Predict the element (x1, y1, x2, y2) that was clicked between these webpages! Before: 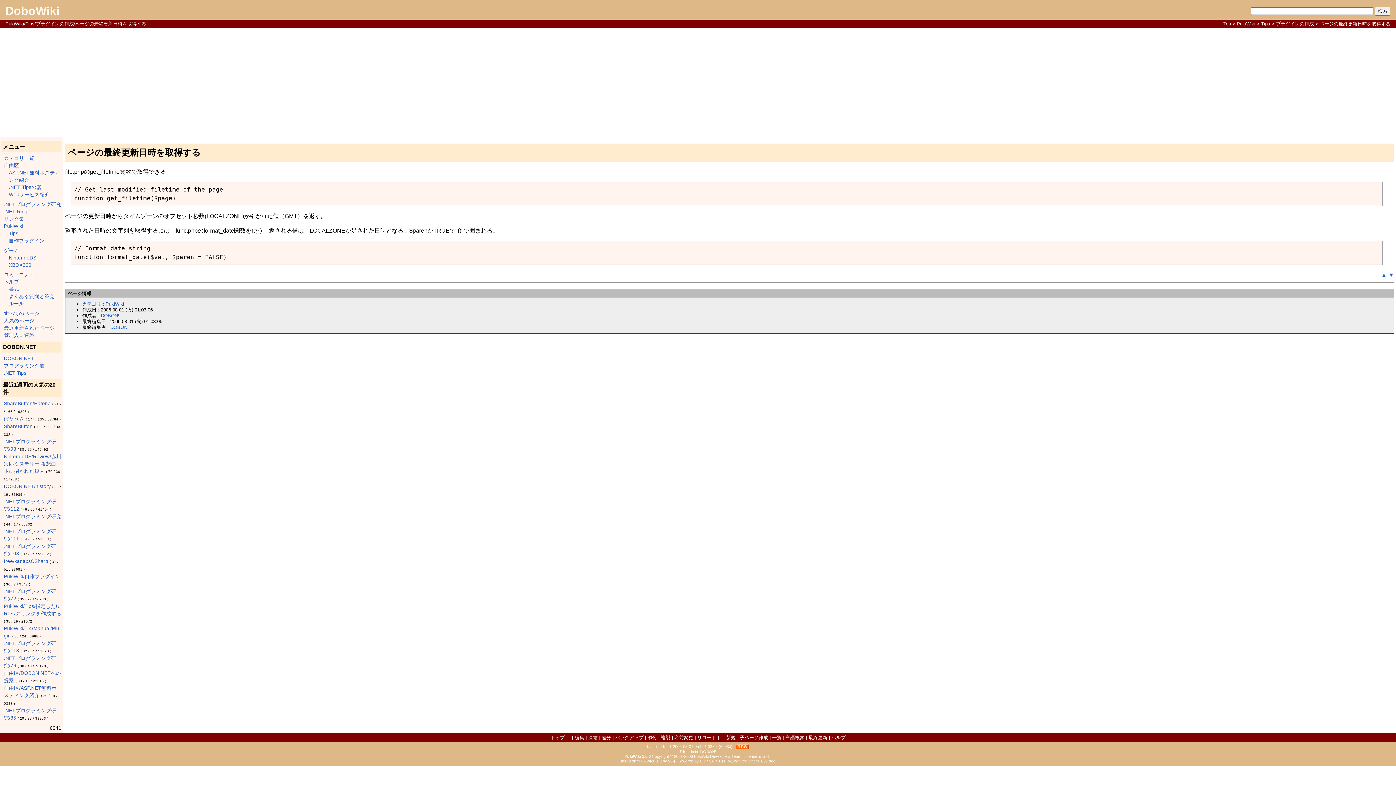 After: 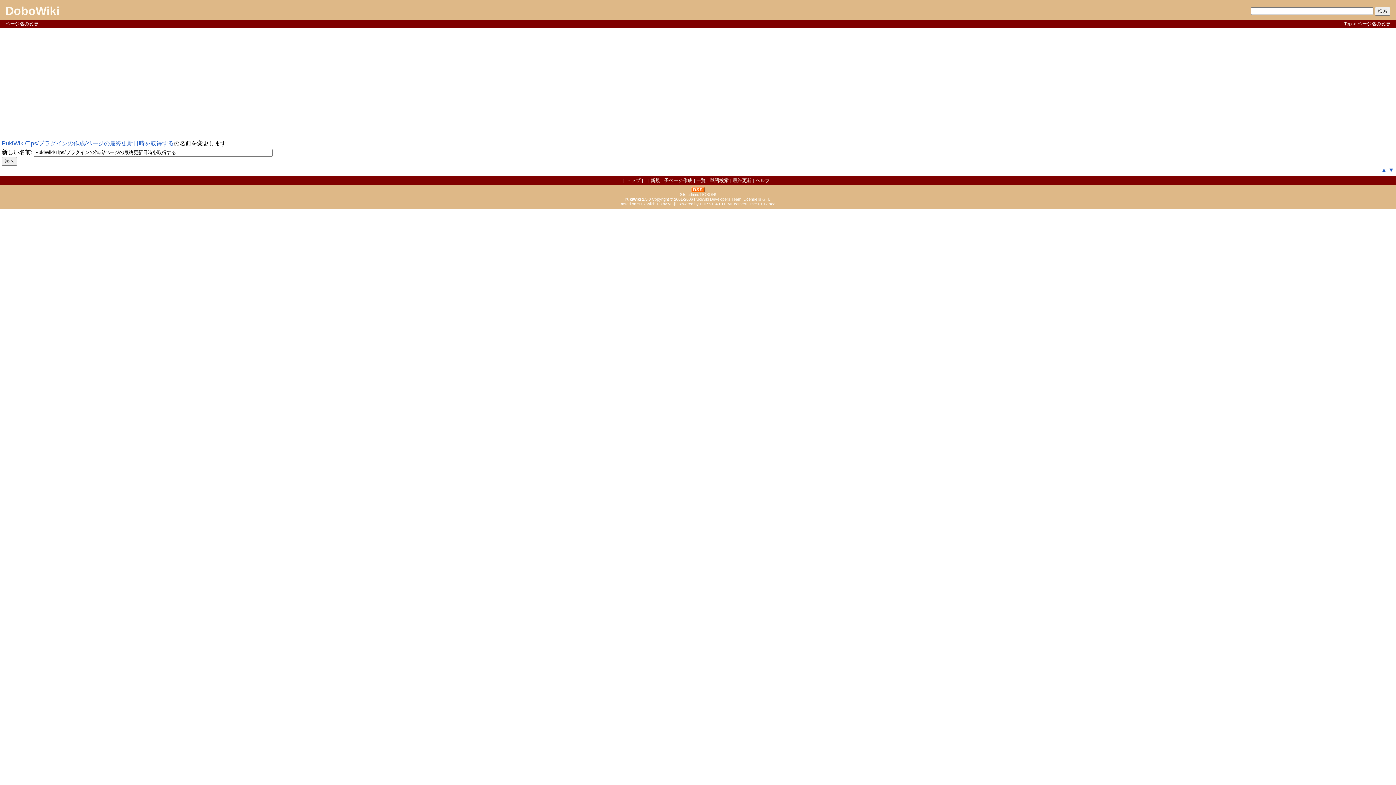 Action: bbox: (674, 735, 693, 740) label: 名前変更